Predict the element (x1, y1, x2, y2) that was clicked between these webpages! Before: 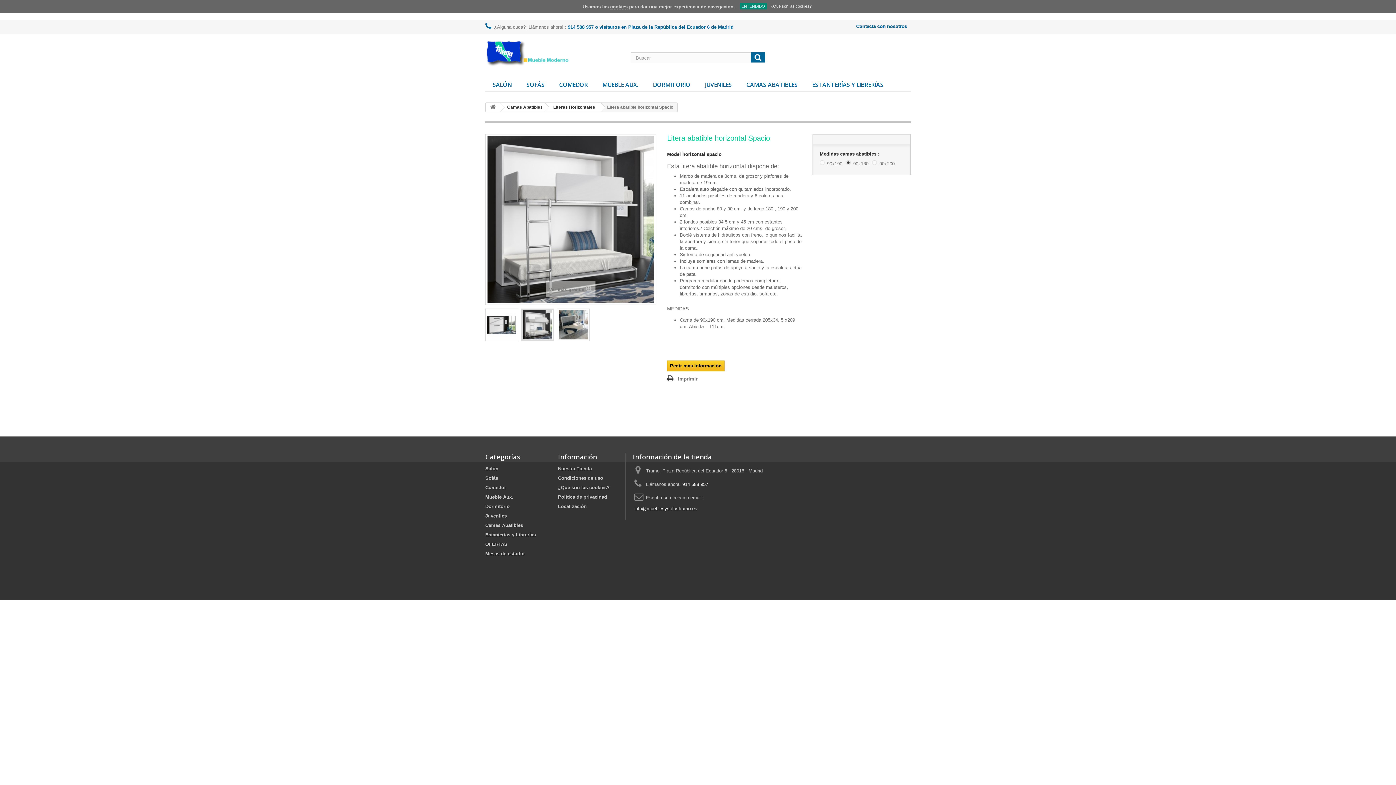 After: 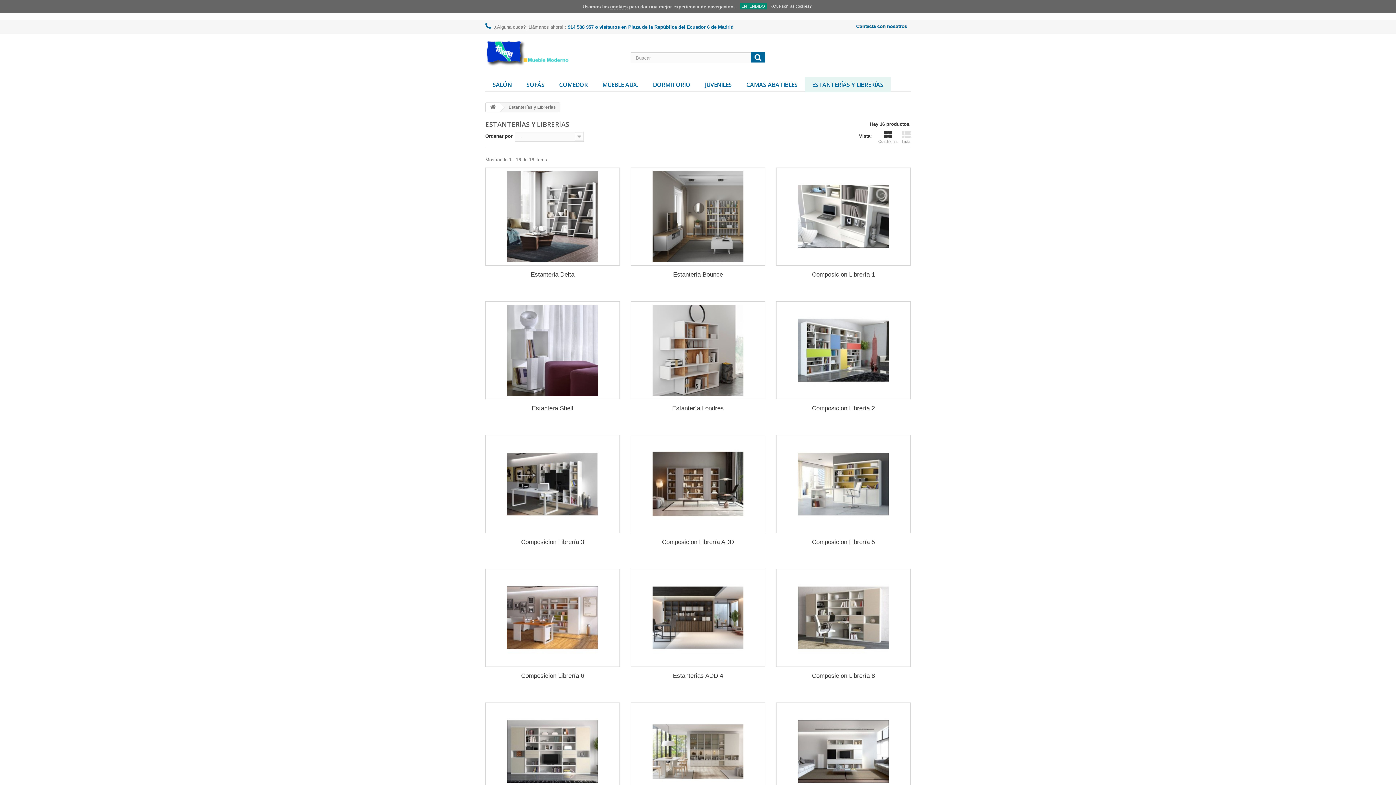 Action: bbox: (805, 77, 890, 92) label: ESTANTERÍAS Y LIBRERÍAS